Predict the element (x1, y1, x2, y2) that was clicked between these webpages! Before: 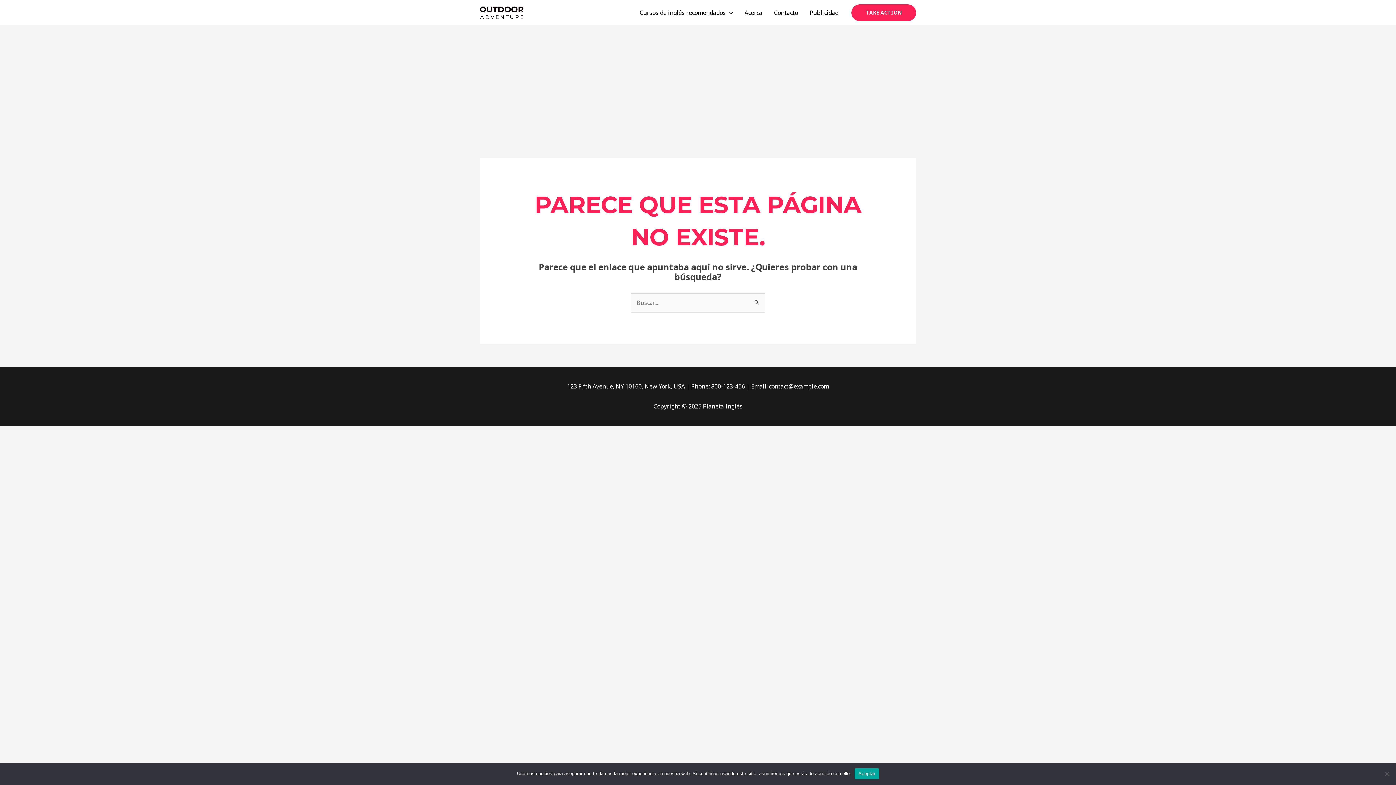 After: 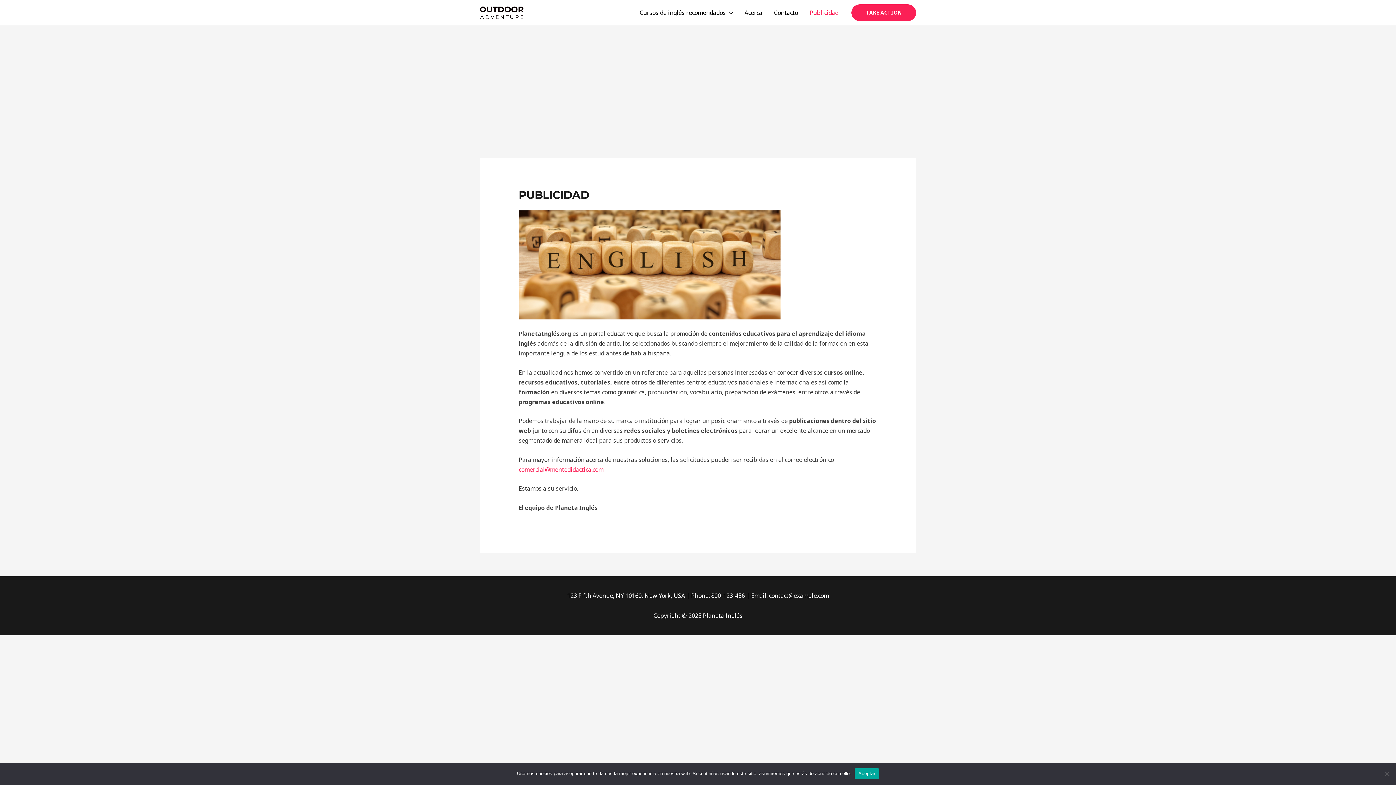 Action: label: Publicidad bbox: (804, 0, 844, 25)